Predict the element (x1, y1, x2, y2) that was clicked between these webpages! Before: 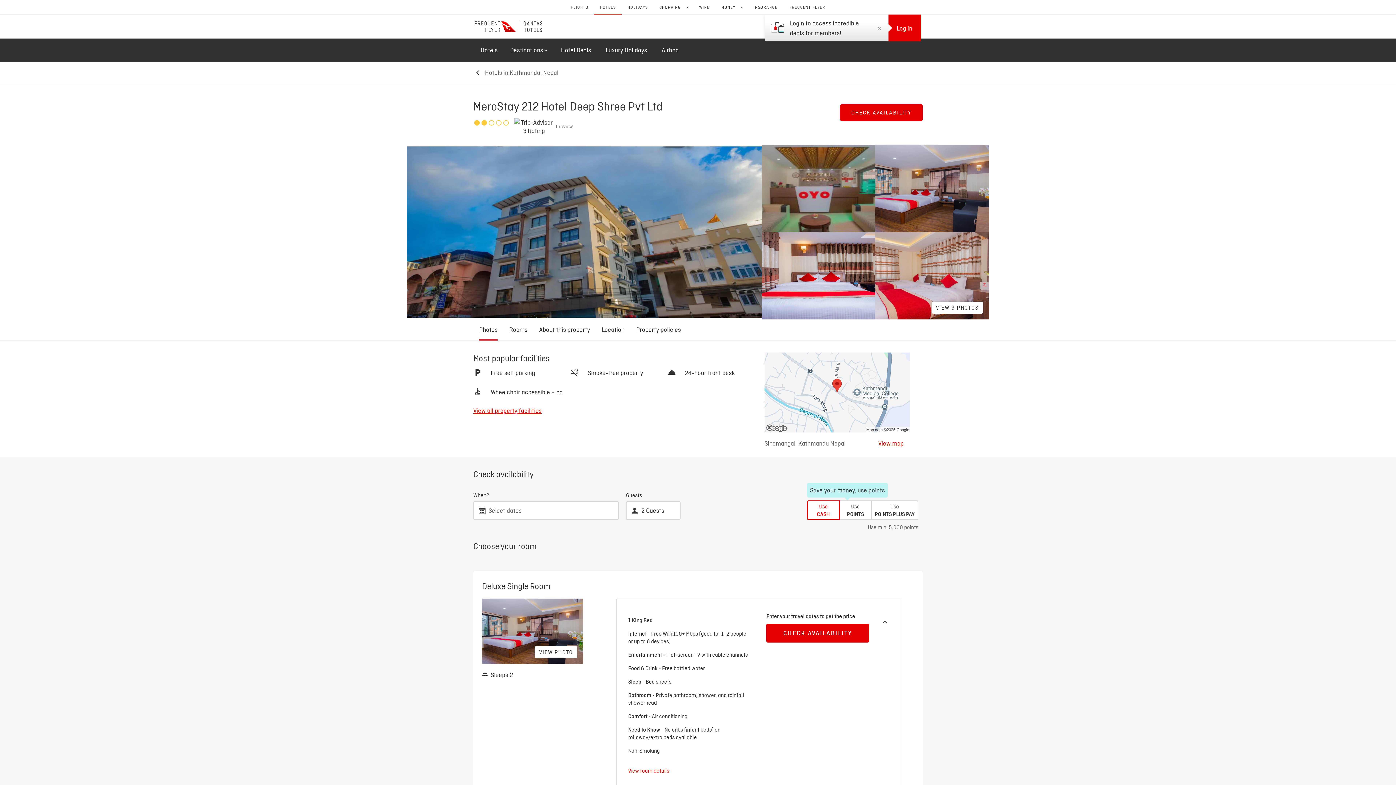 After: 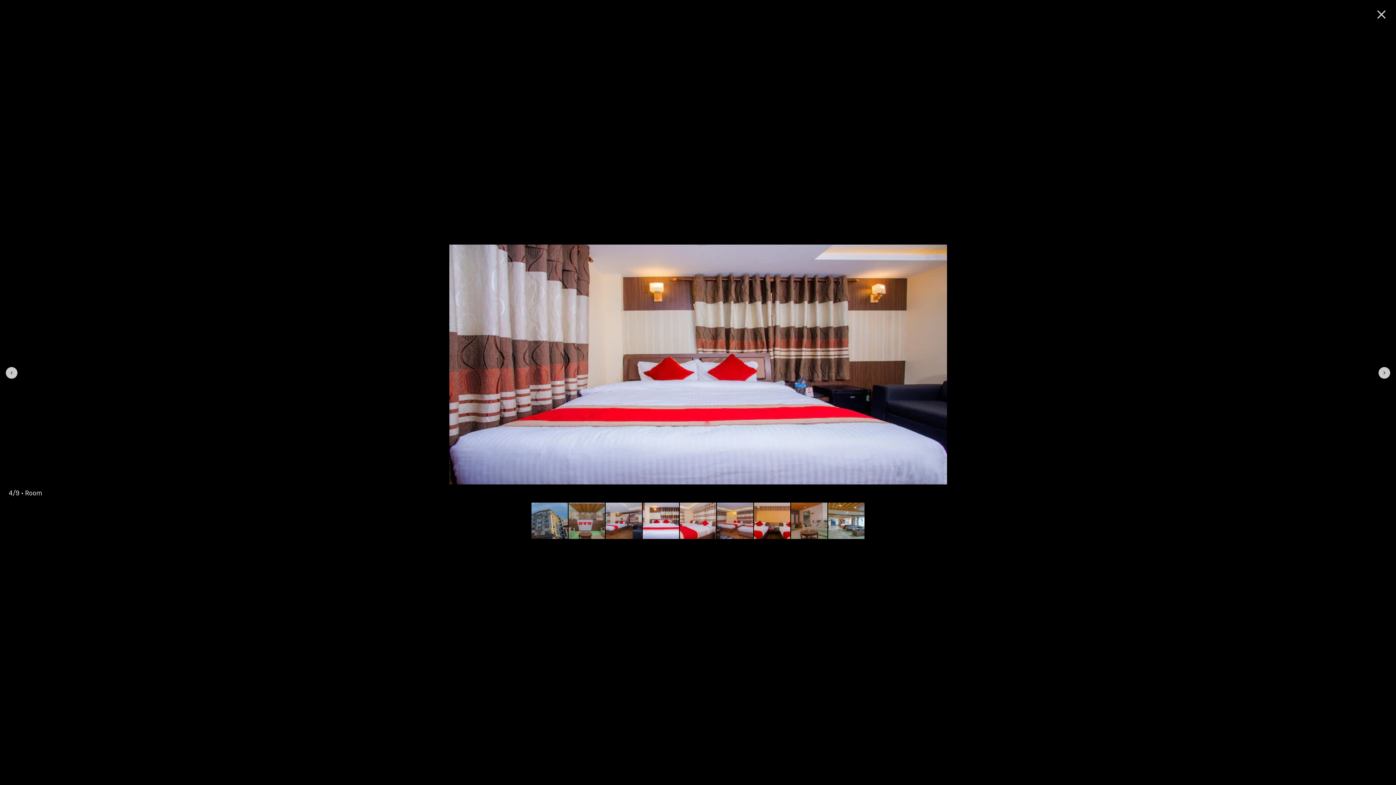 Action: bbox: (762, 232, 875, 319)